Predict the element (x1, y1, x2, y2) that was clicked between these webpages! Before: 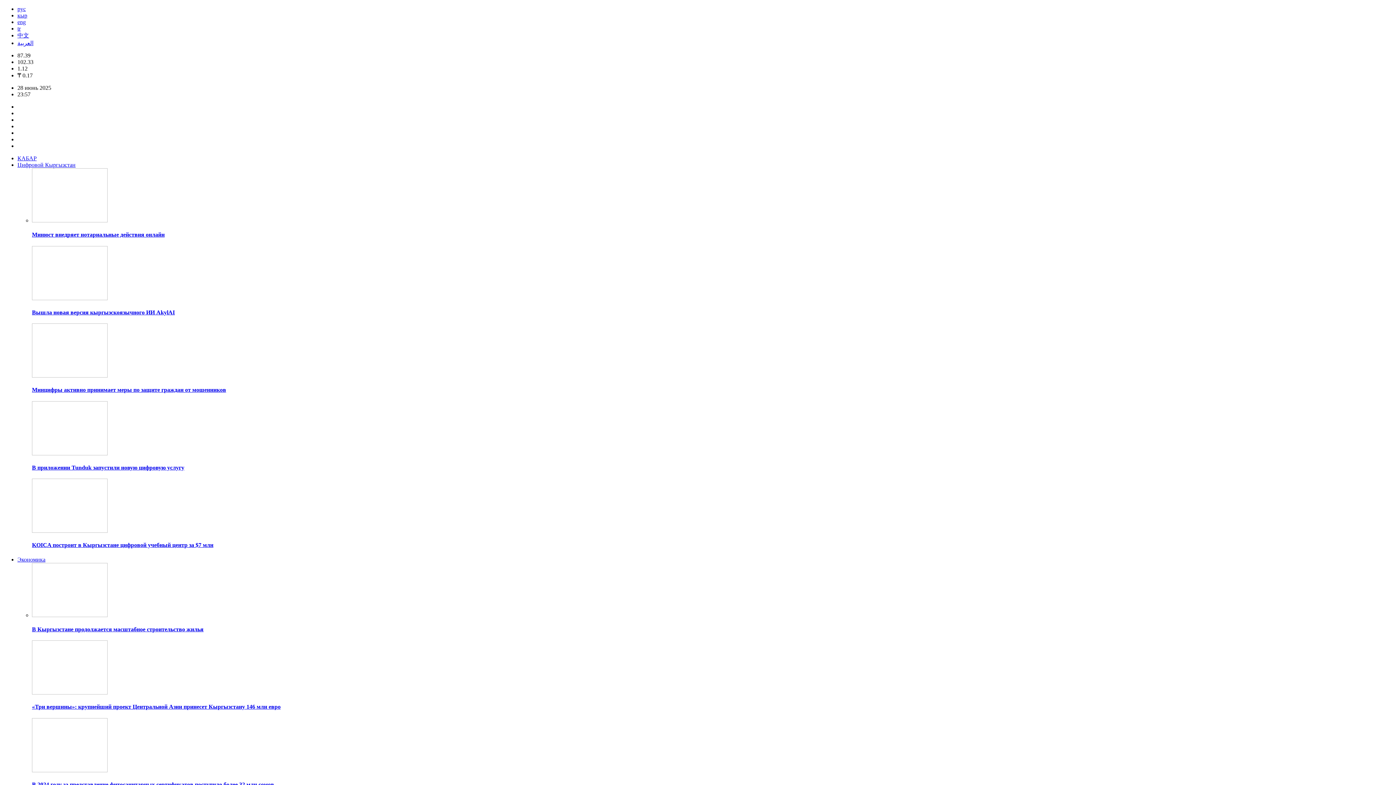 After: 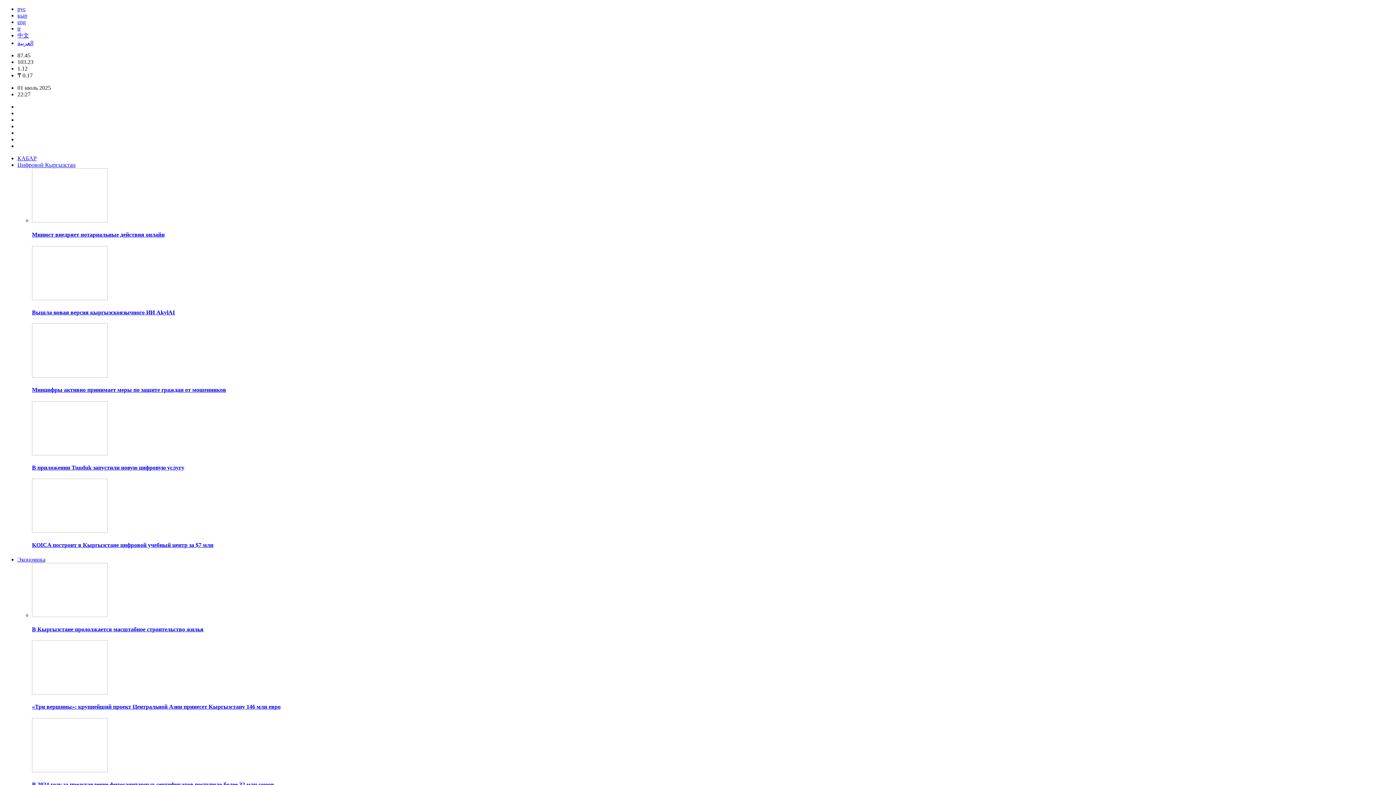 Action: bbox: (17, 5, 25, 12) label: рус